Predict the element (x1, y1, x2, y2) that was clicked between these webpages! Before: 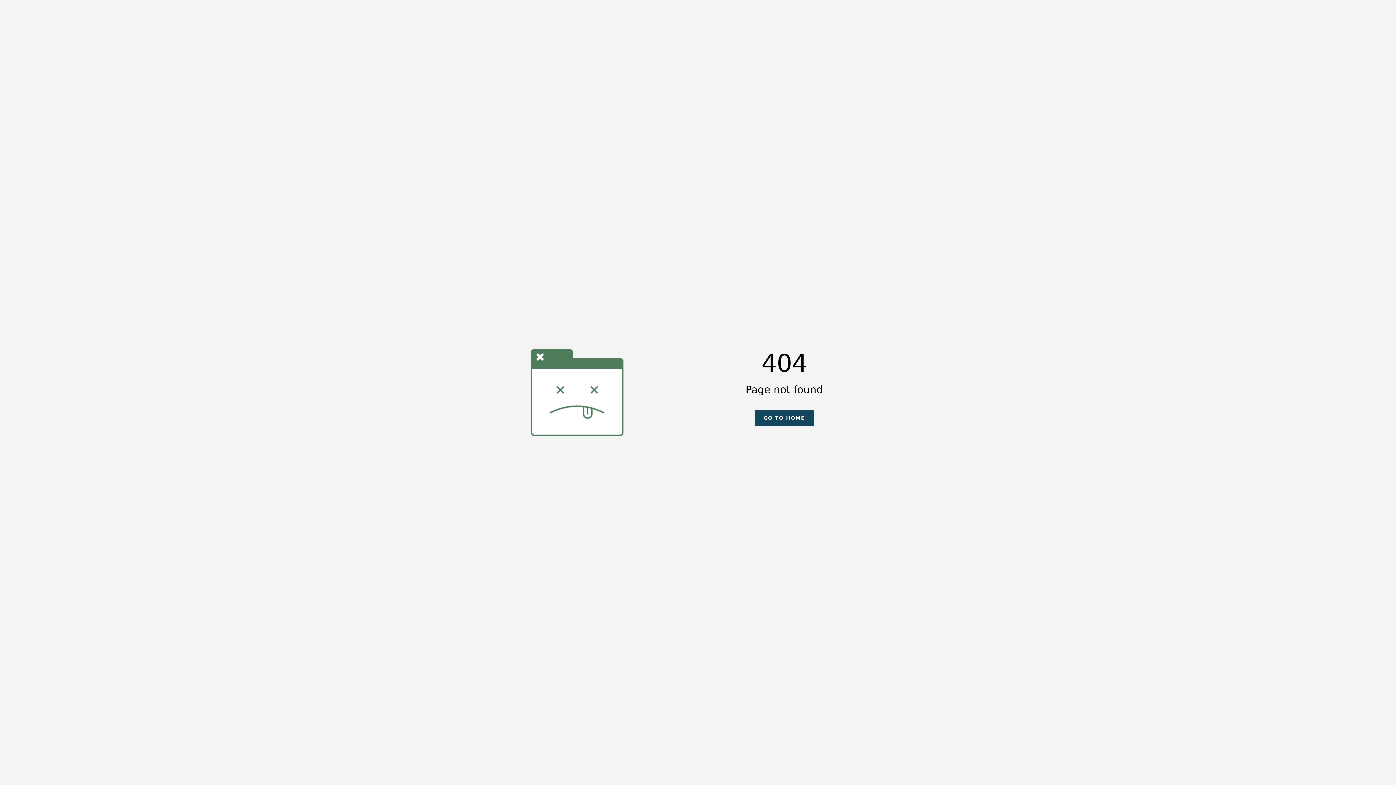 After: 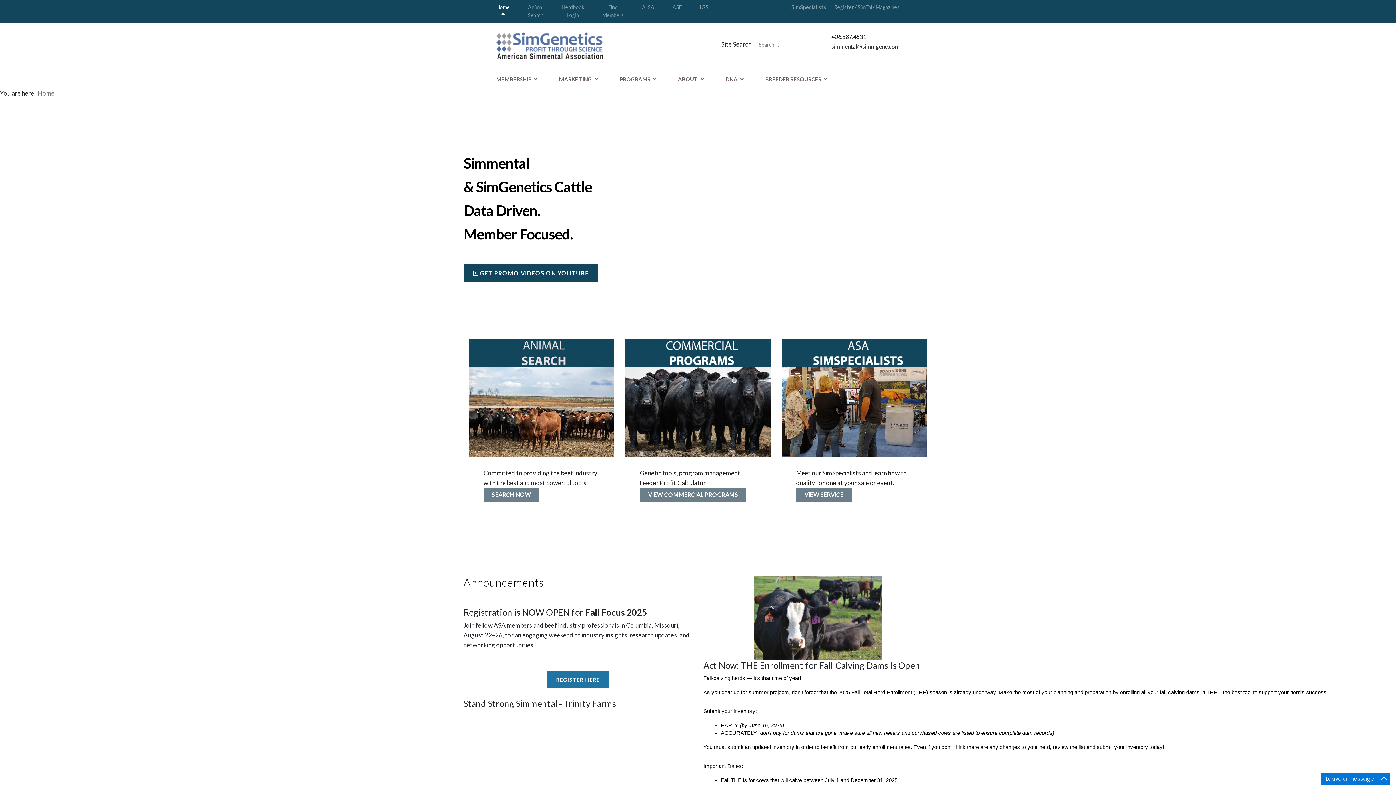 Action: bbox: (754, 410, 814, 426) label: GO TO HOME